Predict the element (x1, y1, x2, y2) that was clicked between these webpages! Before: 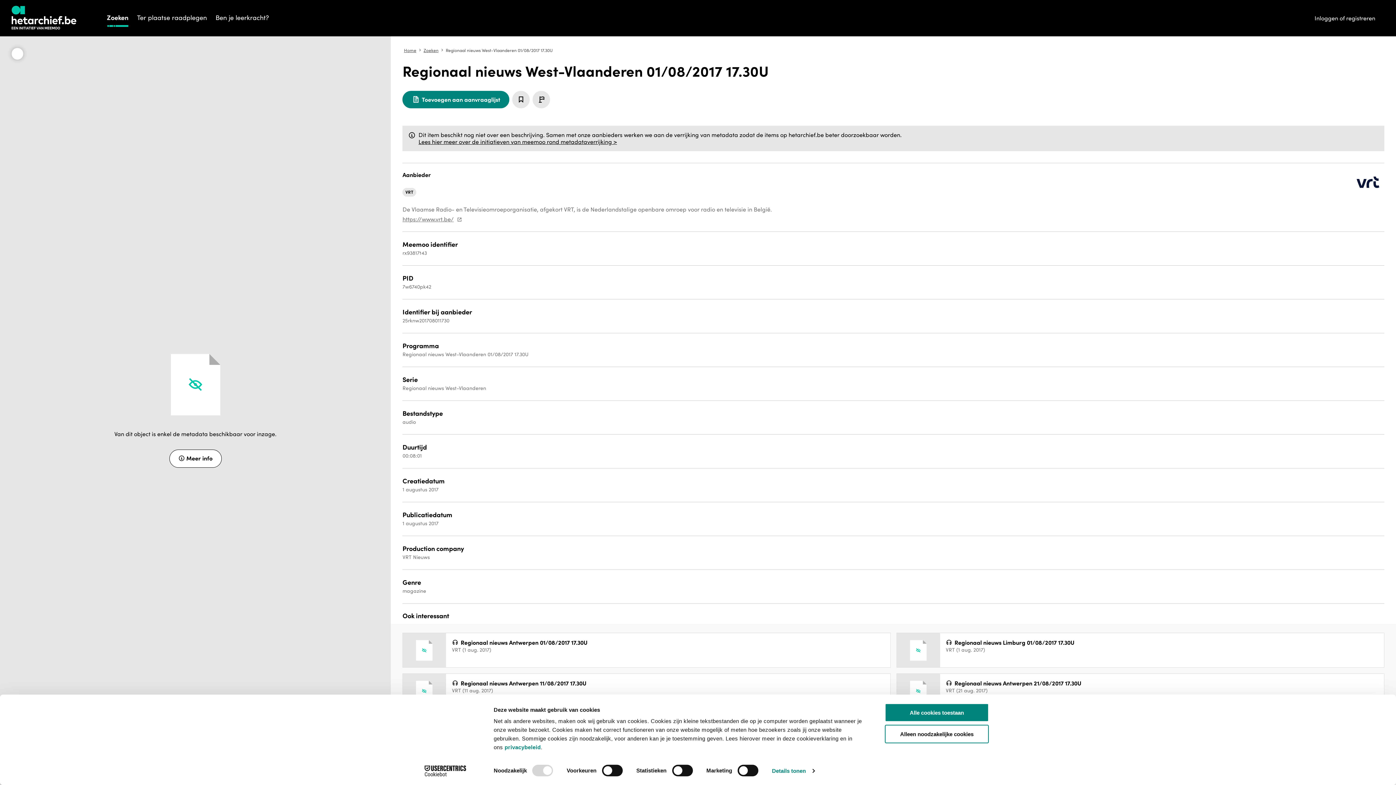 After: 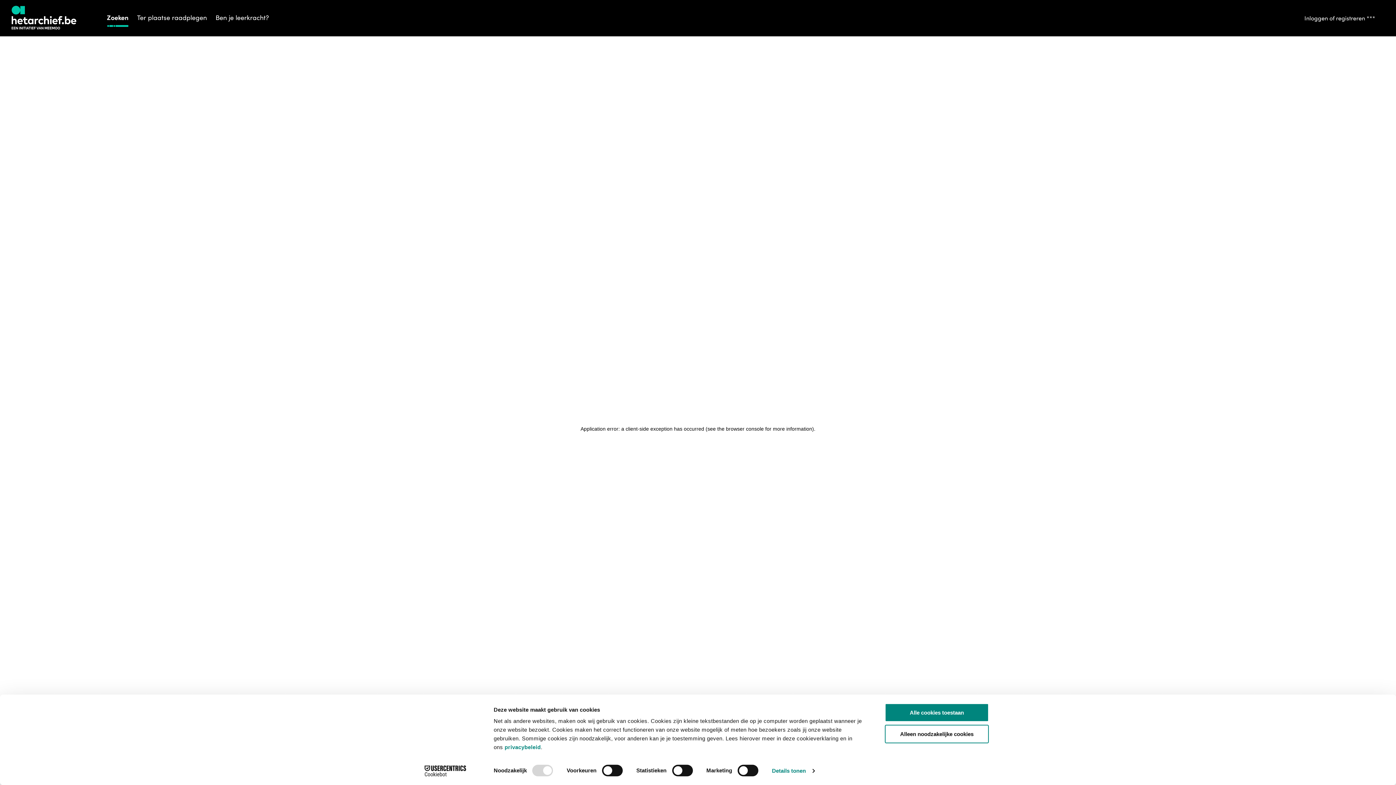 Action: label: Regionaal nieuws Antwerpen 11/08/2017 17.30U bbox: (402, 673, 890, 708)